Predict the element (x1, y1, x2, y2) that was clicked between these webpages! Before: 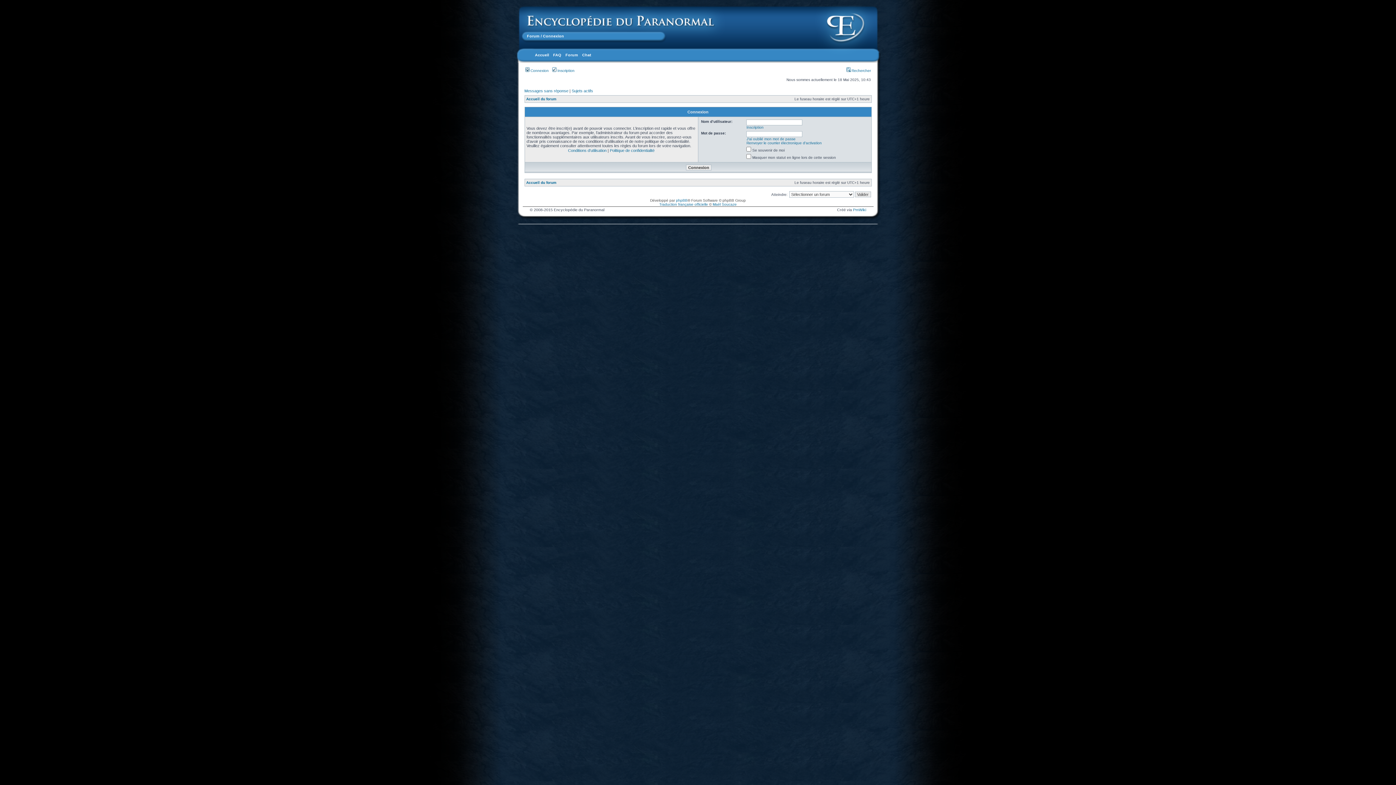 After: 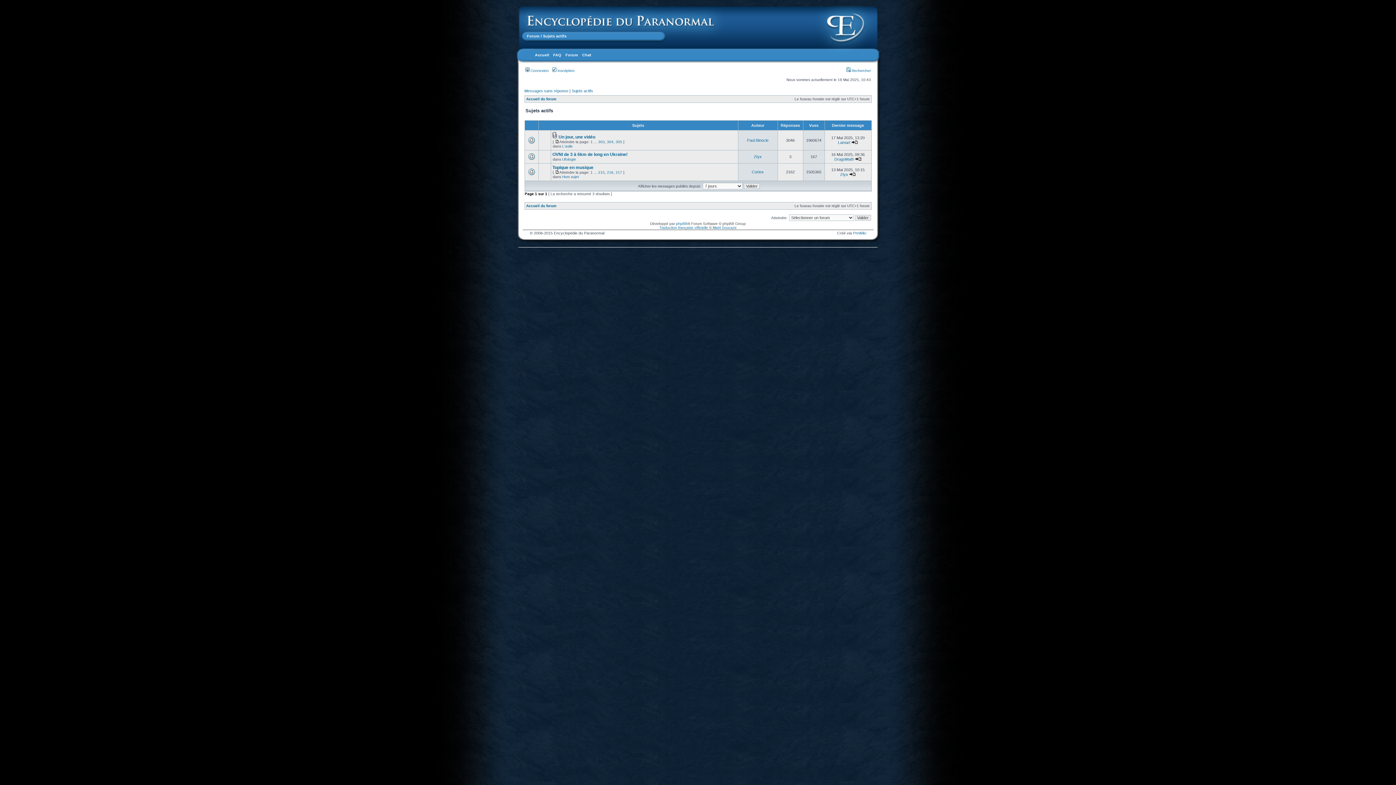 Action: label: Sujets actifs bbox: (571, 88, 593, 93)